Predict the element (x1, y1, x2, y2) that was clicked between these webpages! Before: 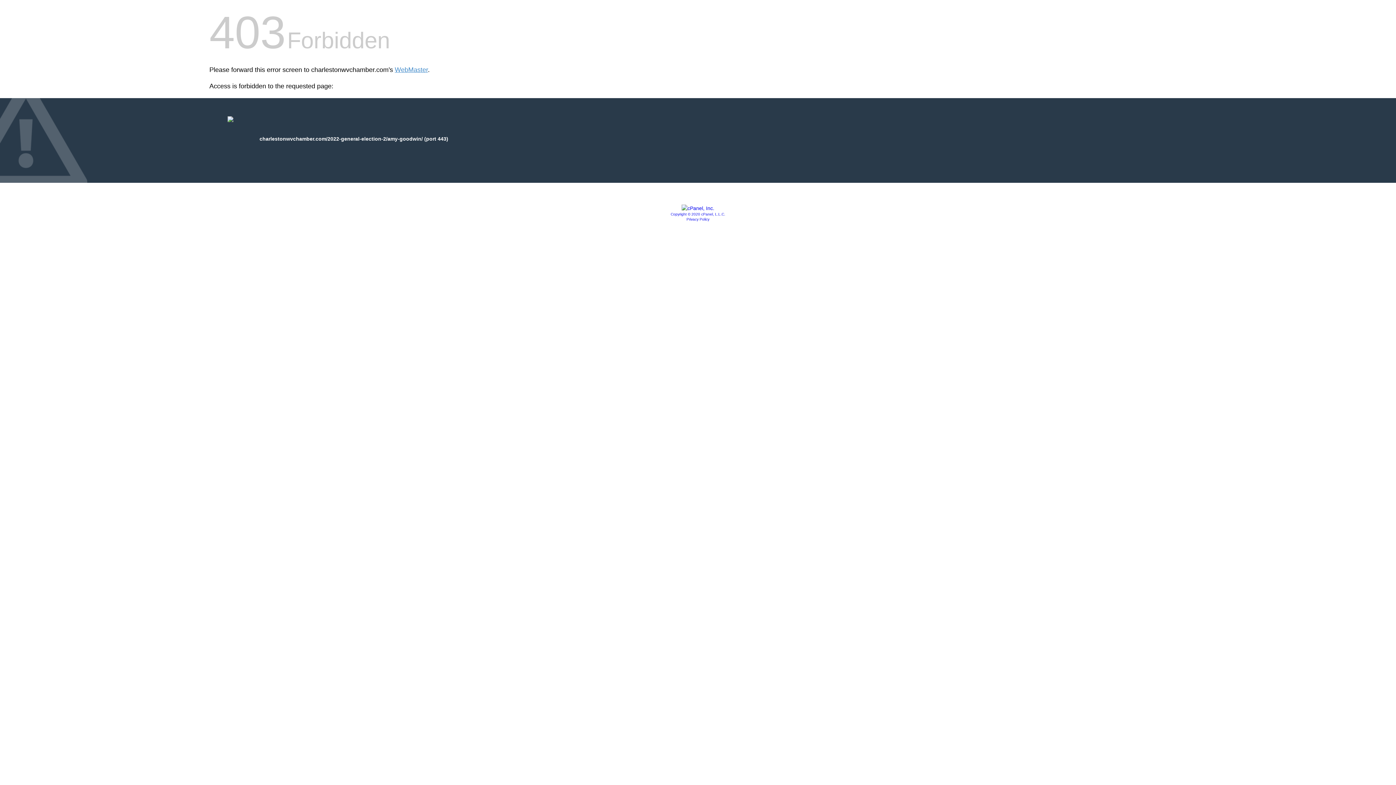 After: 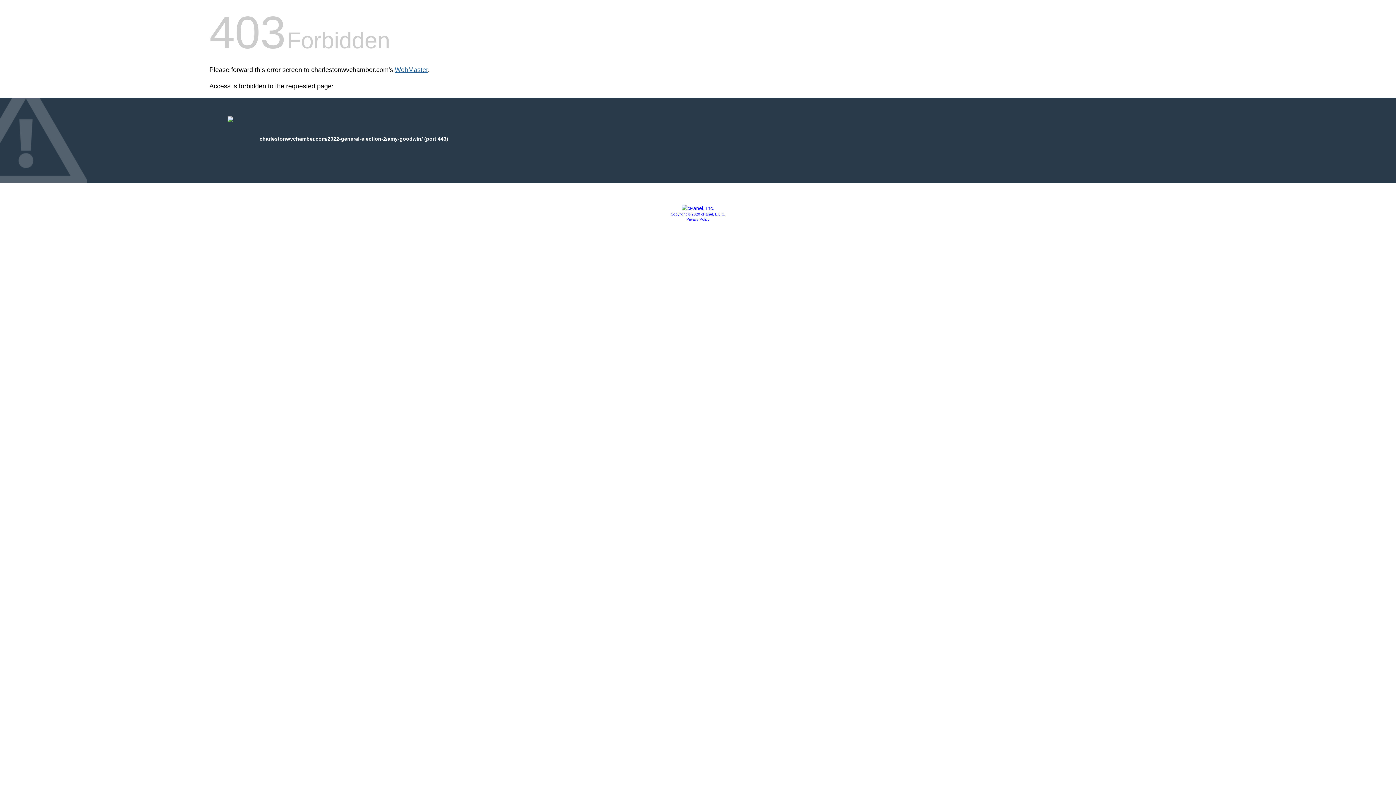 Action: bbox: (394, 66, 428, 73) label: WebMaster